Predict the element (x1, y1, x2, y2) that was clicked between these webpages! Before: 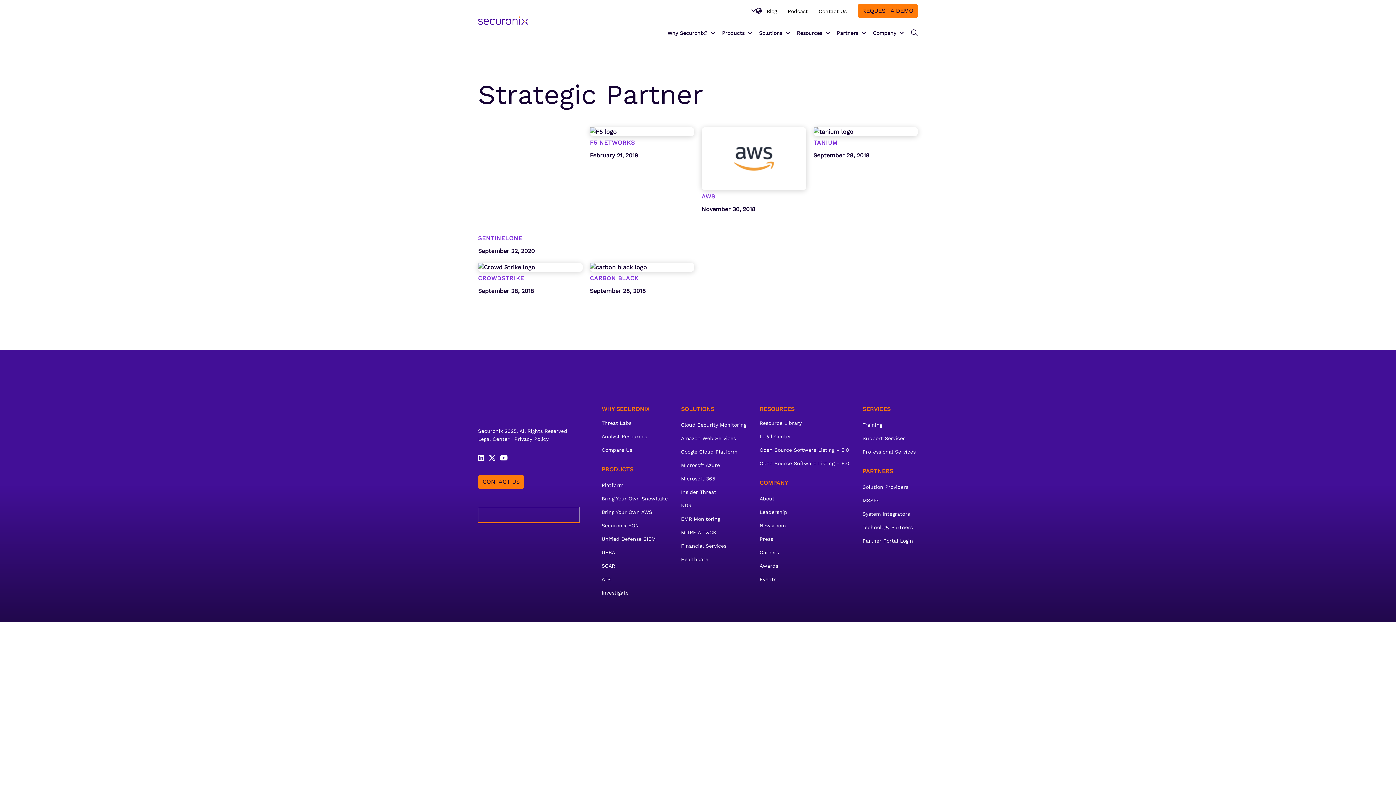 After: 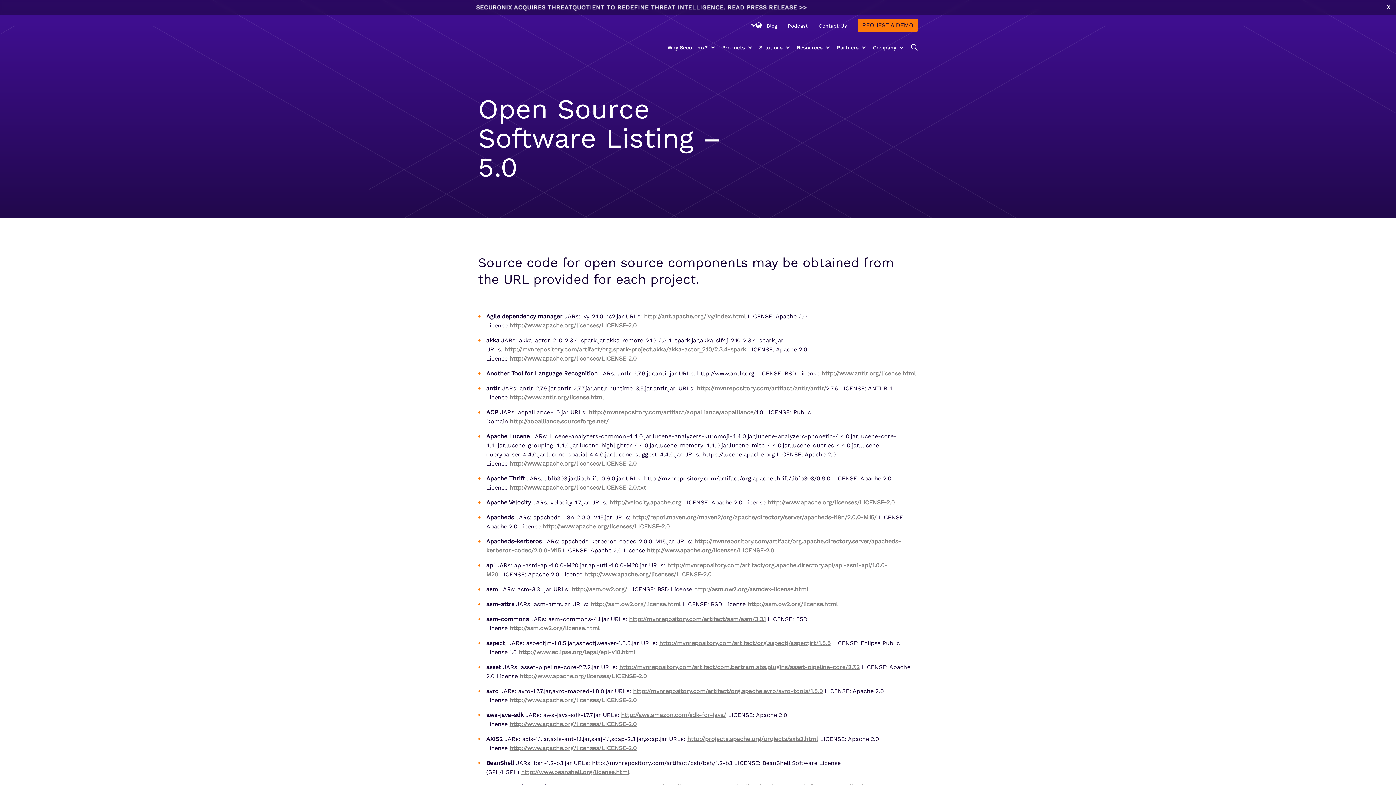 Action: label: Open Source Software Listing – 5.0 bbox: (759, 447, 849, 452)